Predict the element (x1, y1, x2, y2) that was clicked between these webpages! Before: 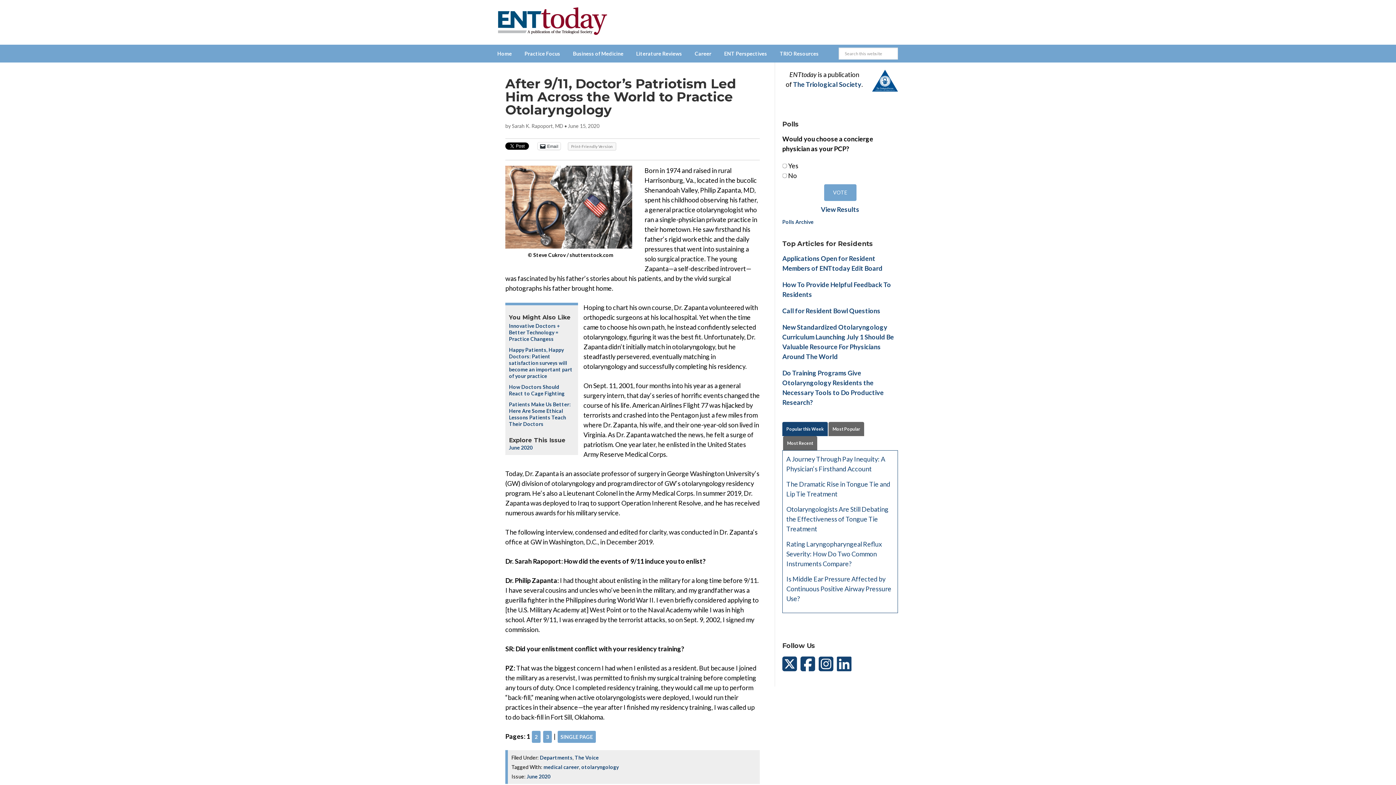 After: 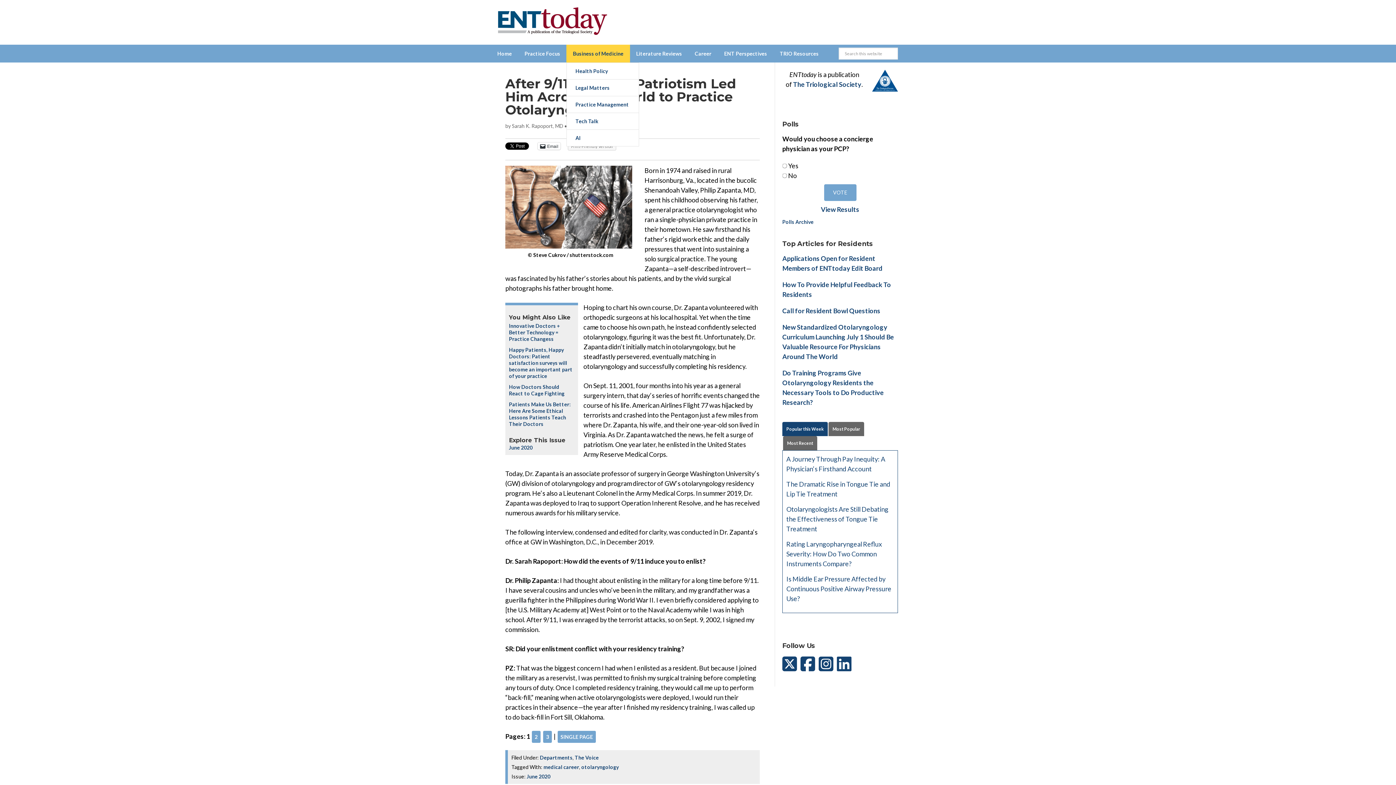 Action: bbox: (566, 44, 630, 62) label: Business of Medicine